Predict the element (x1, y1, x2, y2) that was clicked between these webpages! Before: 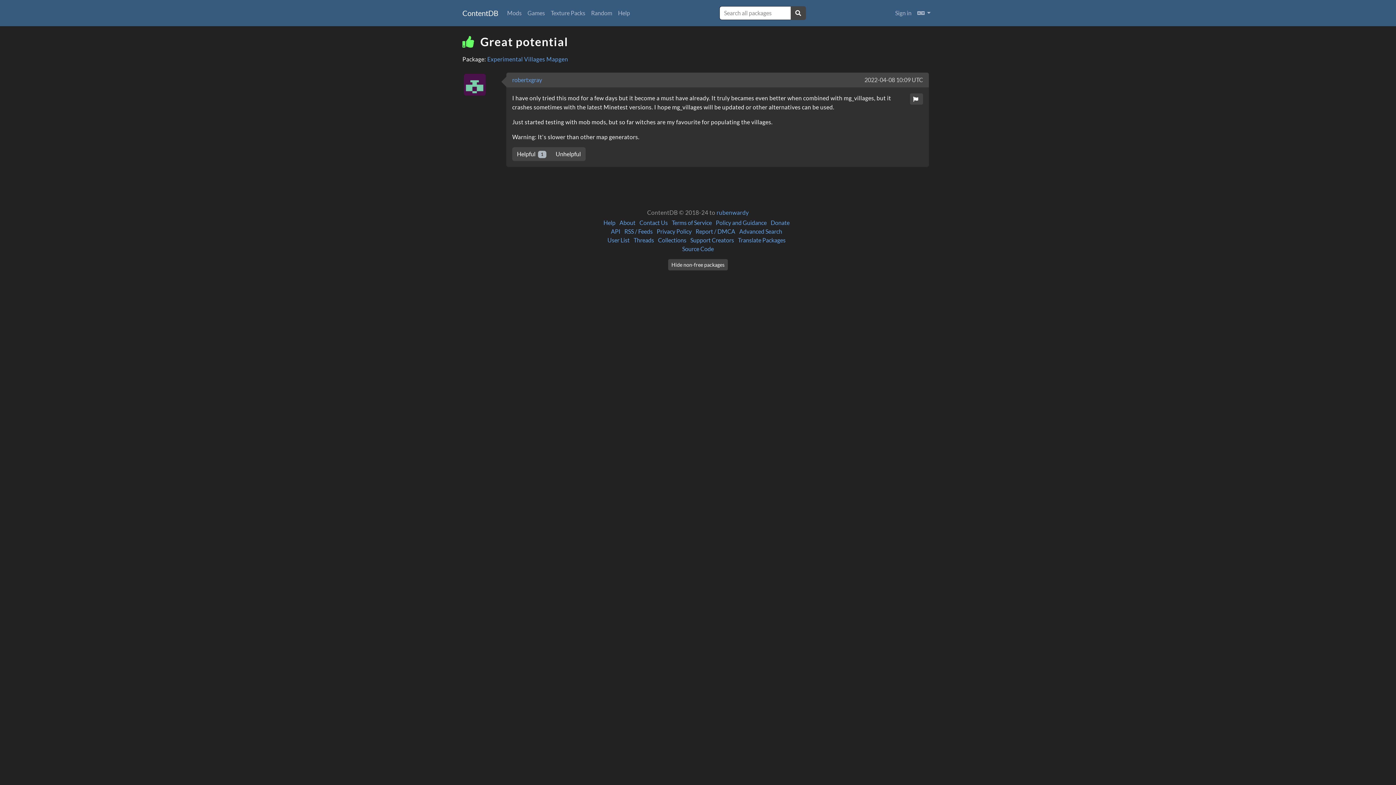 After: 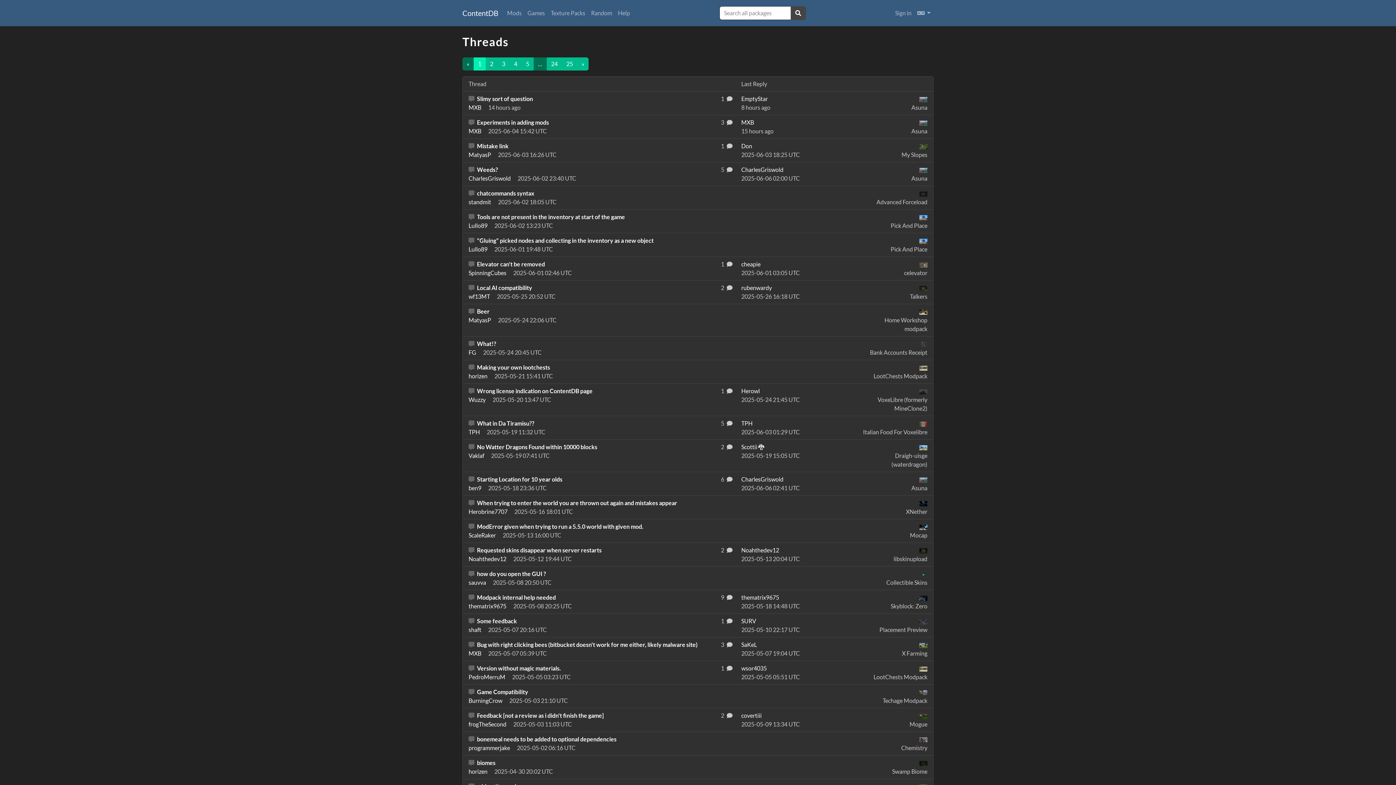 Action: bbox: (633, 236, 654, 243) label: Threads